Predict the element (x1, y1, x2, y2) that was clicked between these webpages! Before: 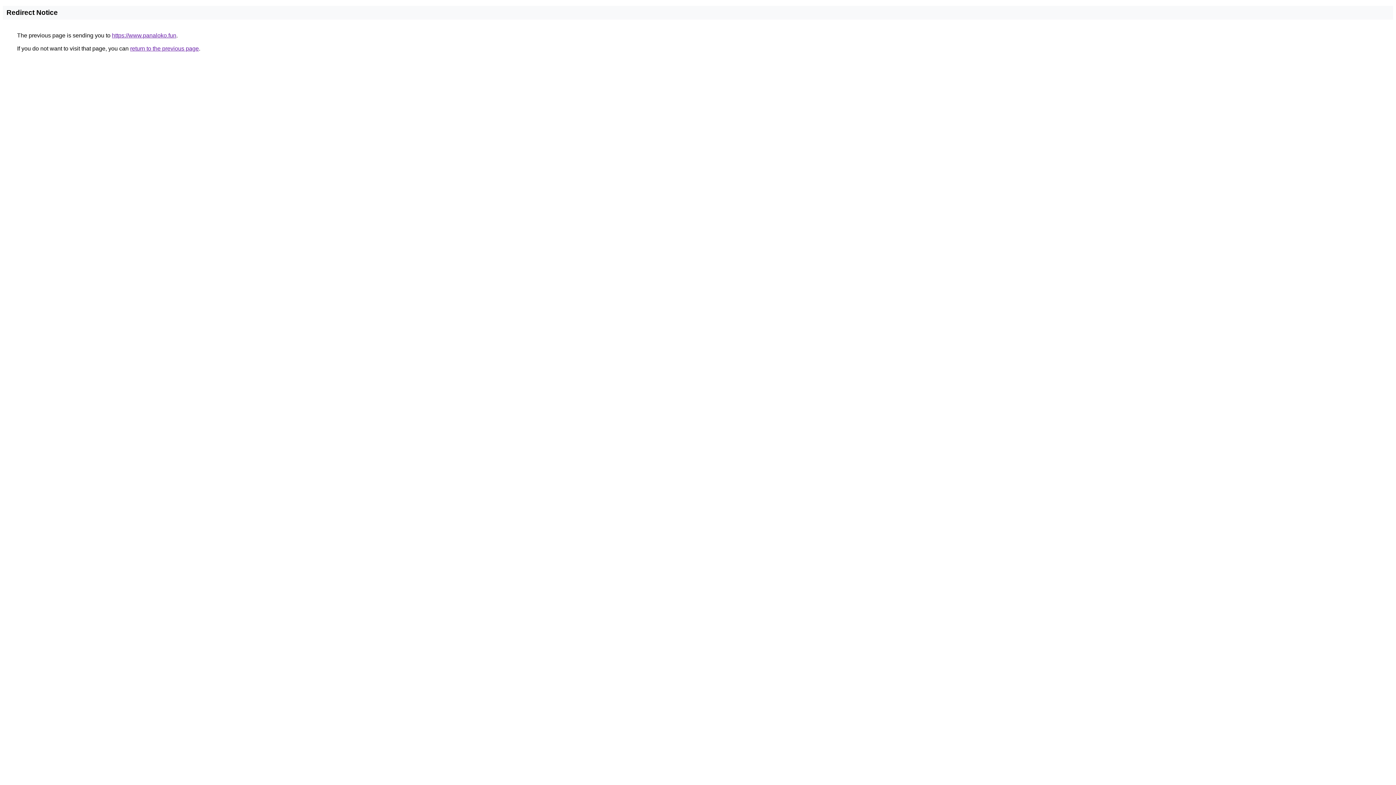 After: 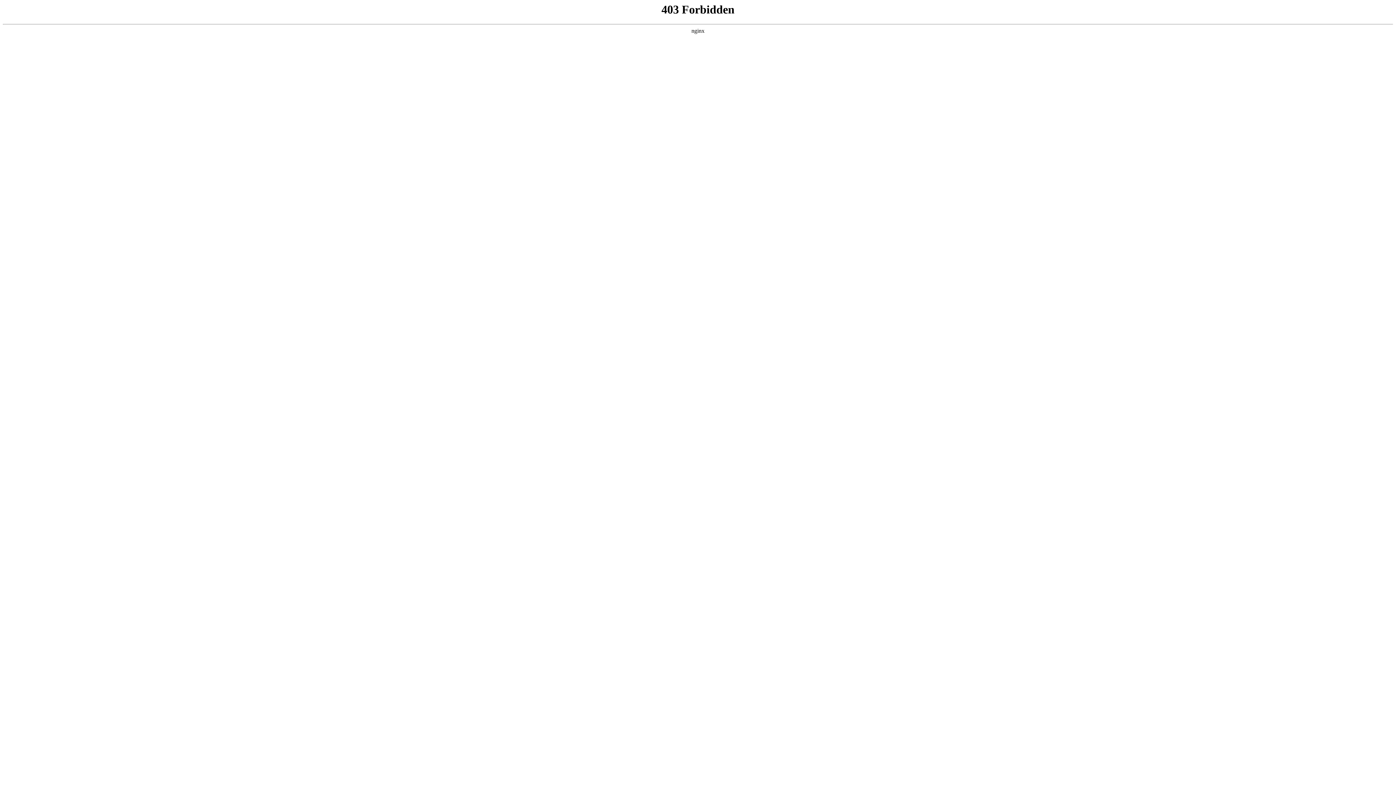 Action: bbox: (112, 32, 176, 38) label: https://www.panaloko.fun